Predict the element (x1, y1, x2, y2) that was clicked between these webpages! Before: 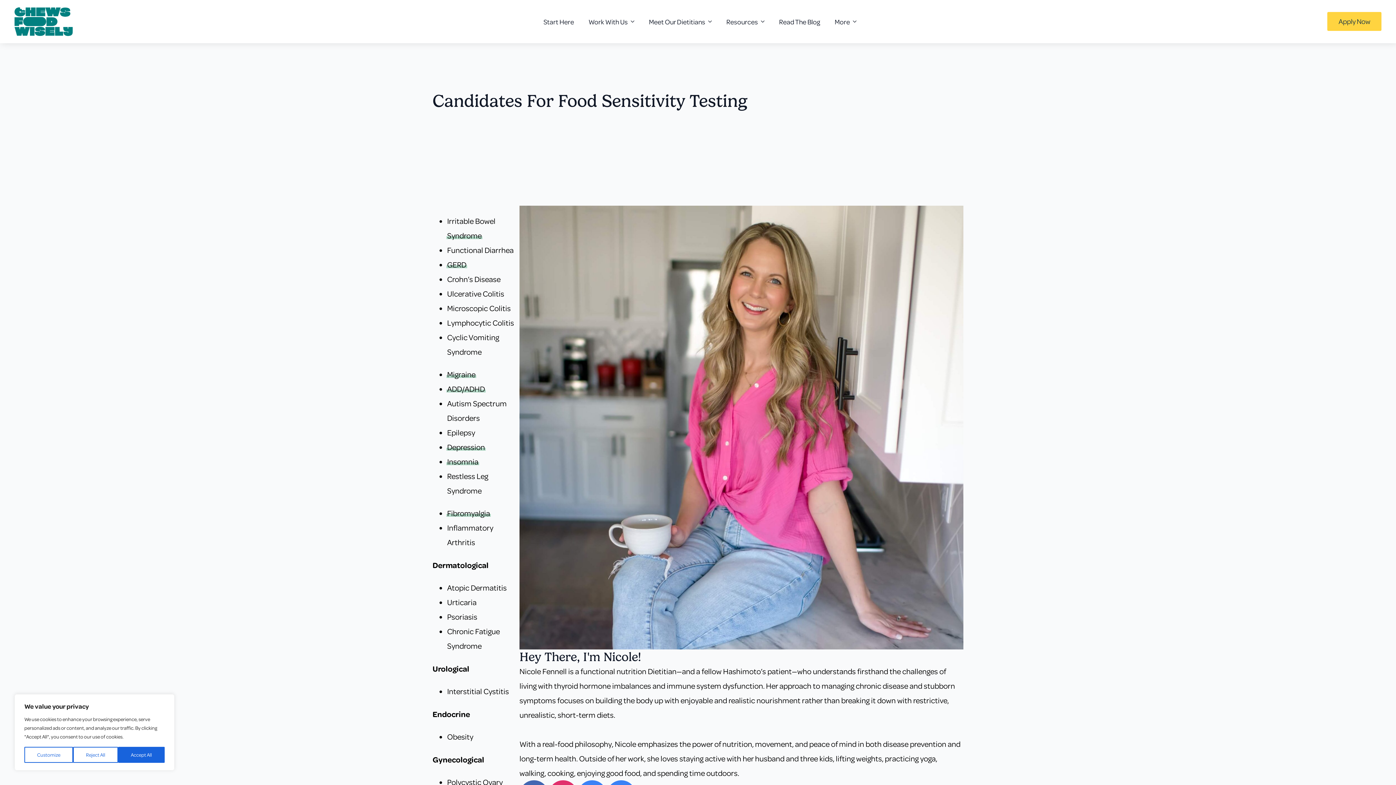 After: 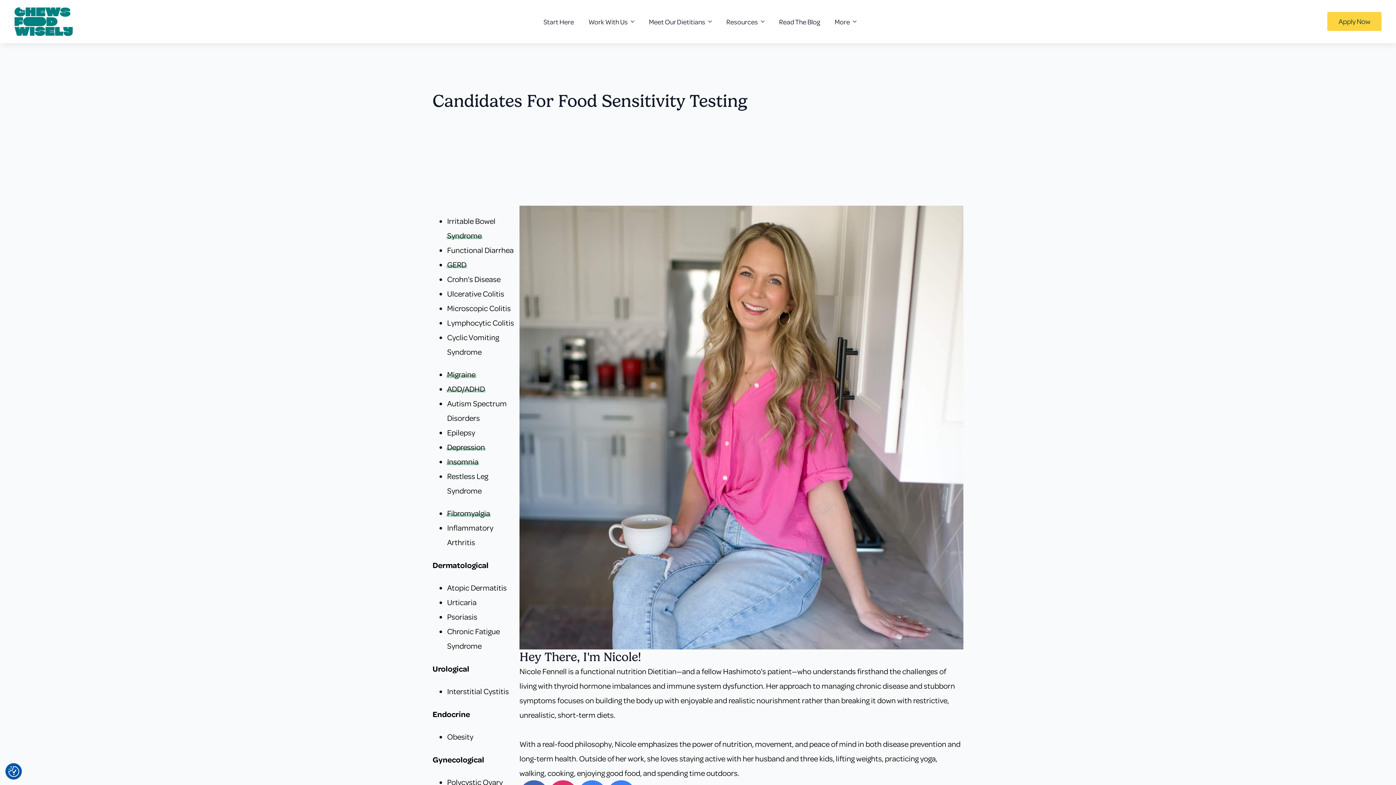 Action: label: Accept All bbox: (118, 747, 164, 763)